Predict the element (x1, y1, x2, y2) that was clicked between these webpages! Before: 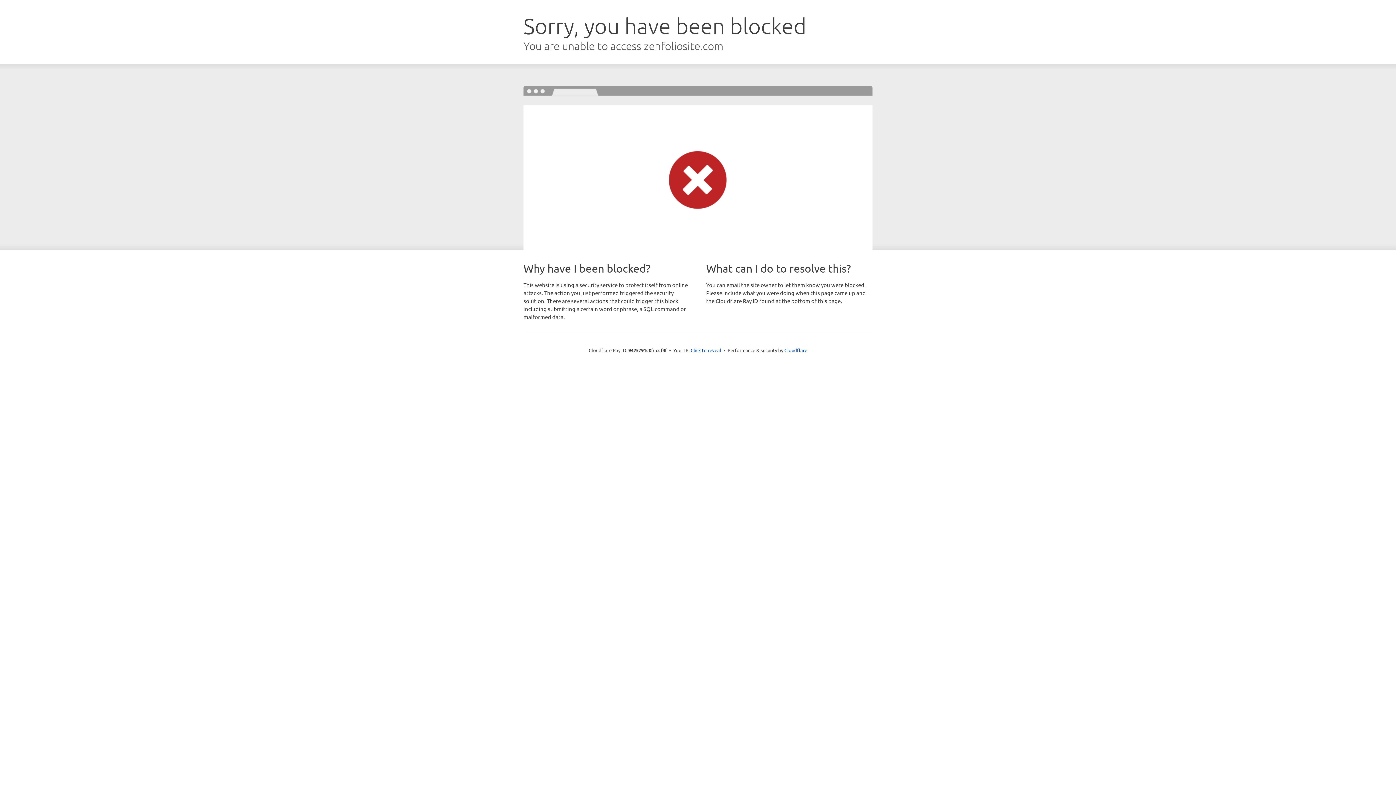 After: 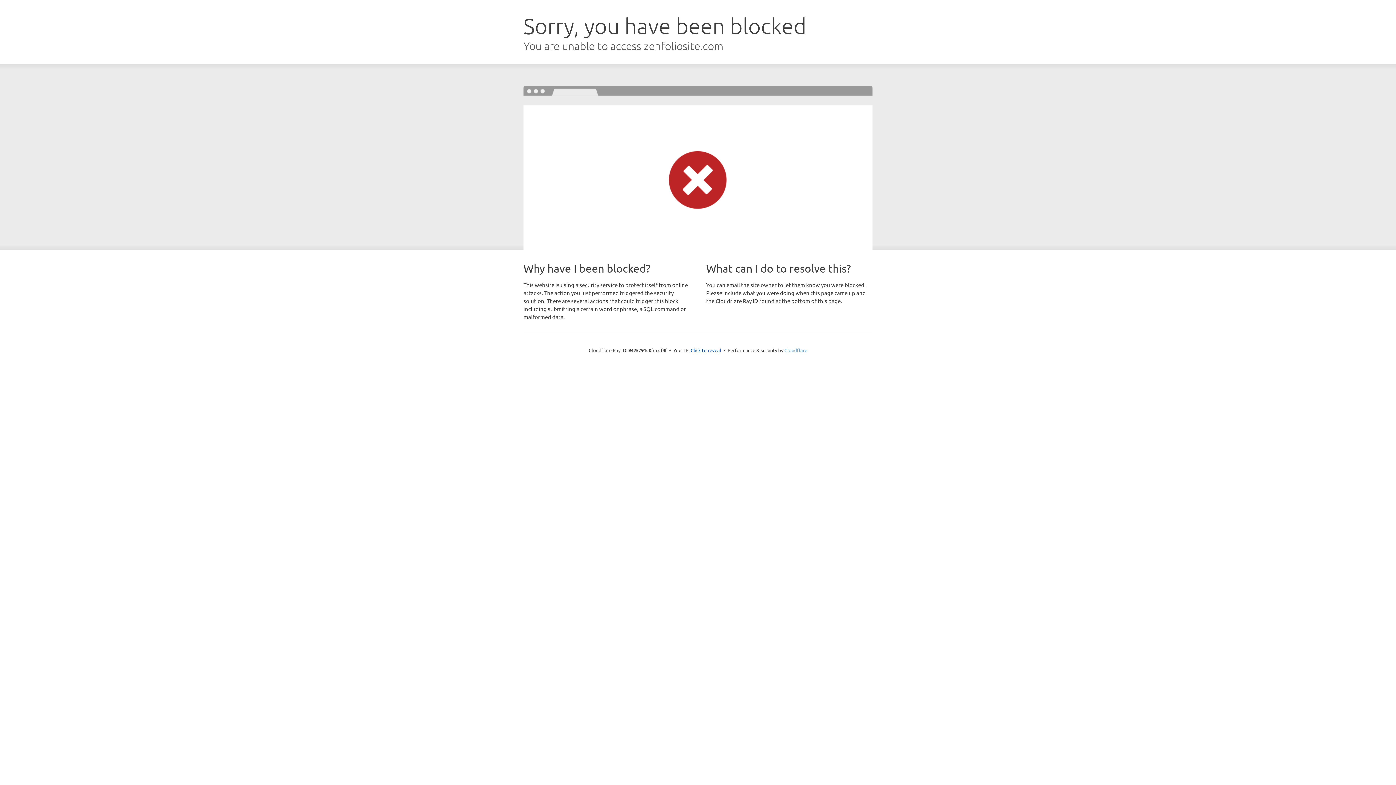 Action: label: Cloudflare bbox: (784, 347, 807, 353)